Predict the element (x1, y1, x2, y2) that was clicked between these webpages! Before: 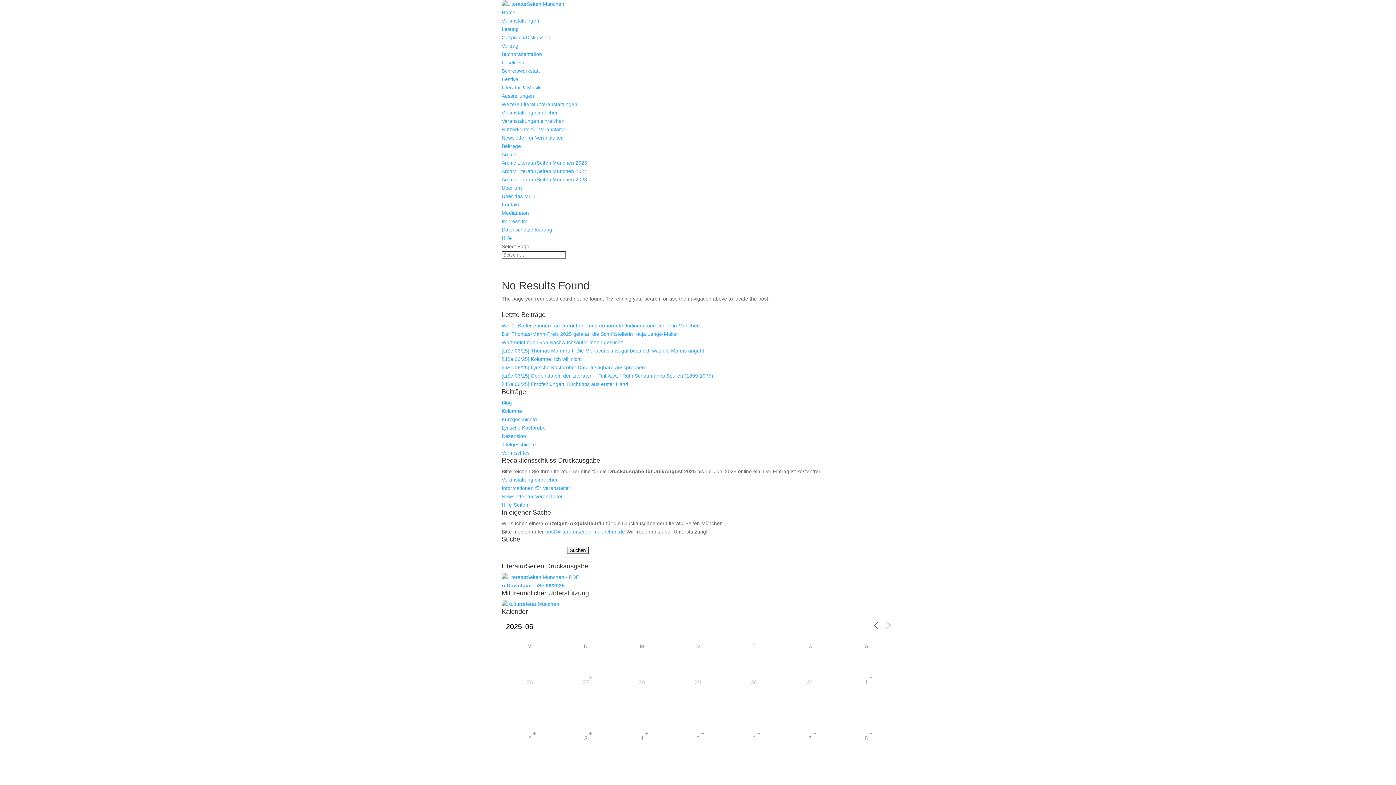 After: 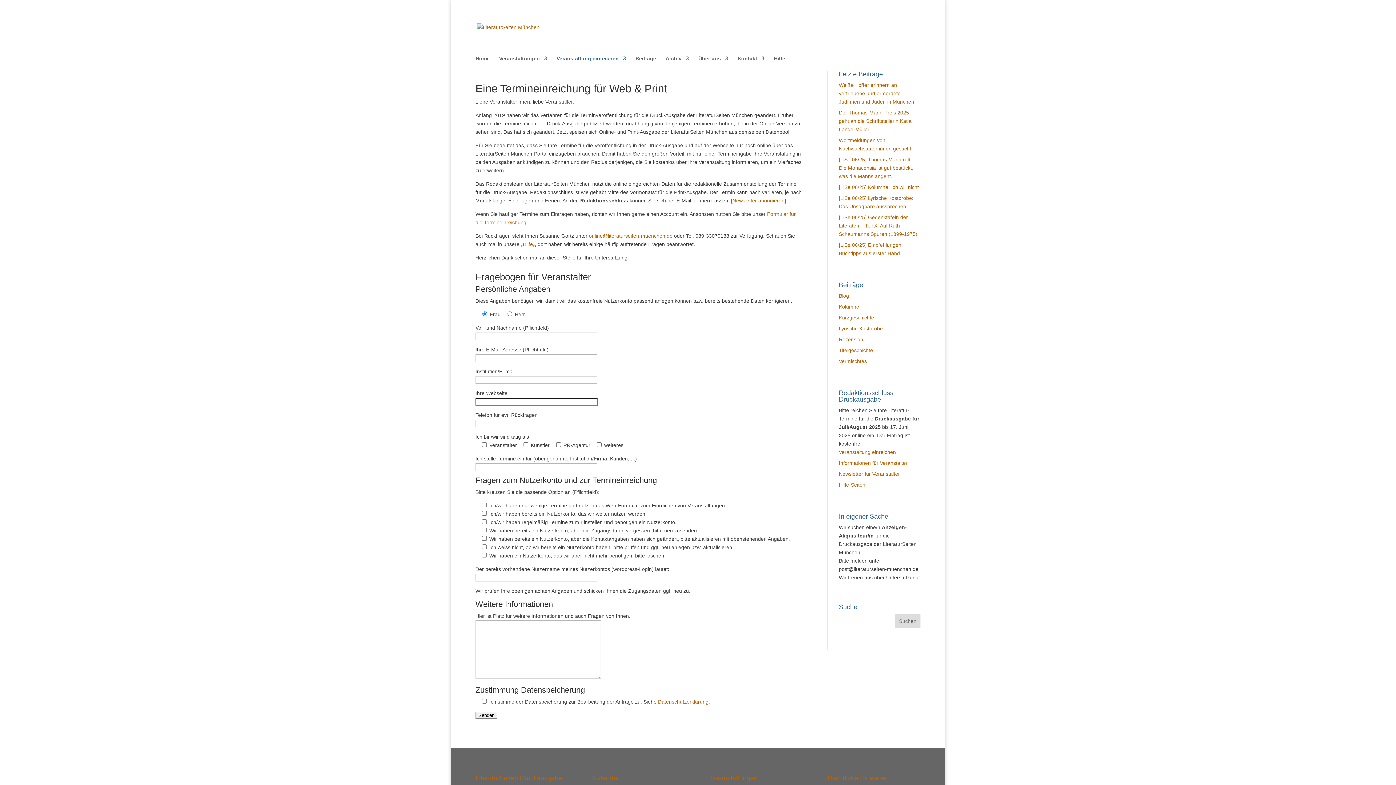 Action: bbox: (501, 485, 570, 491) label: Informationen für Veranstalter